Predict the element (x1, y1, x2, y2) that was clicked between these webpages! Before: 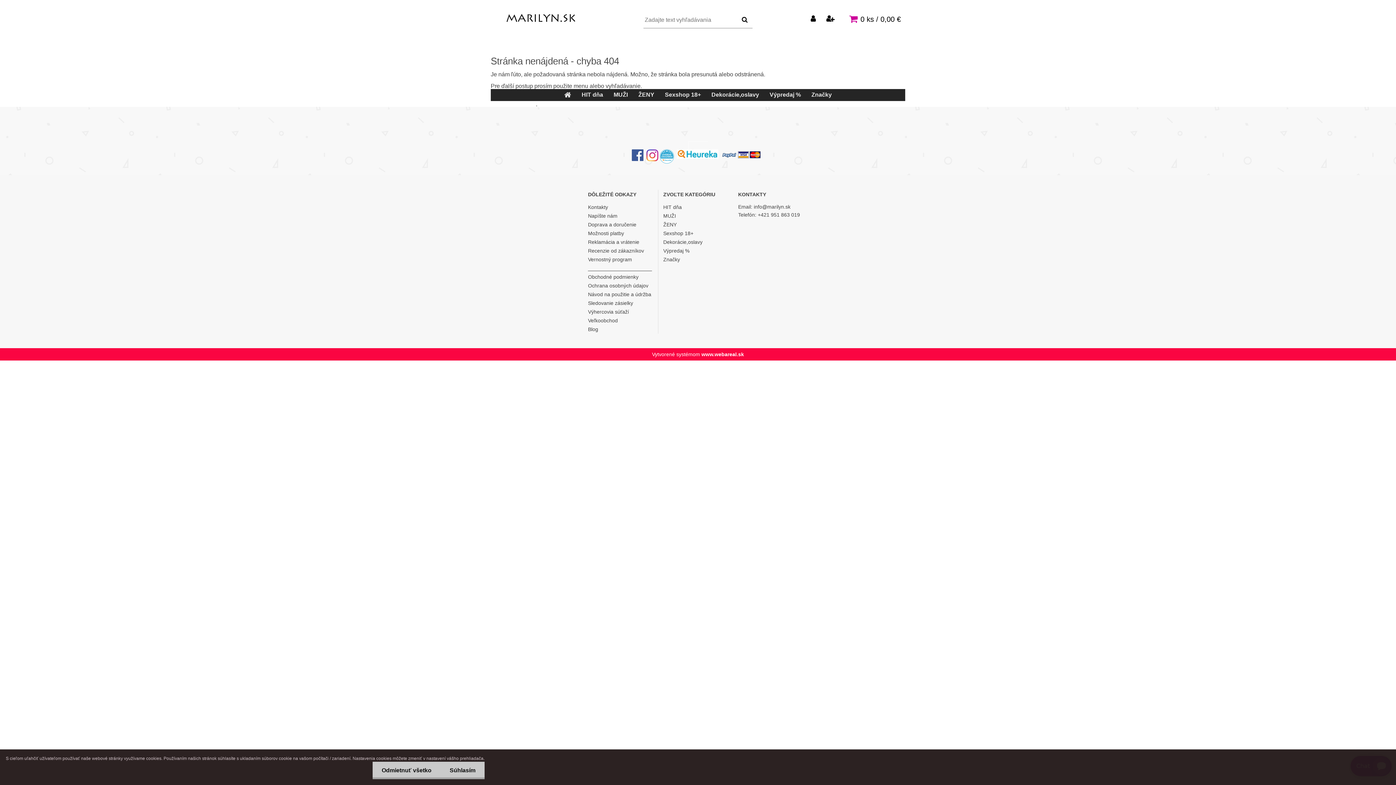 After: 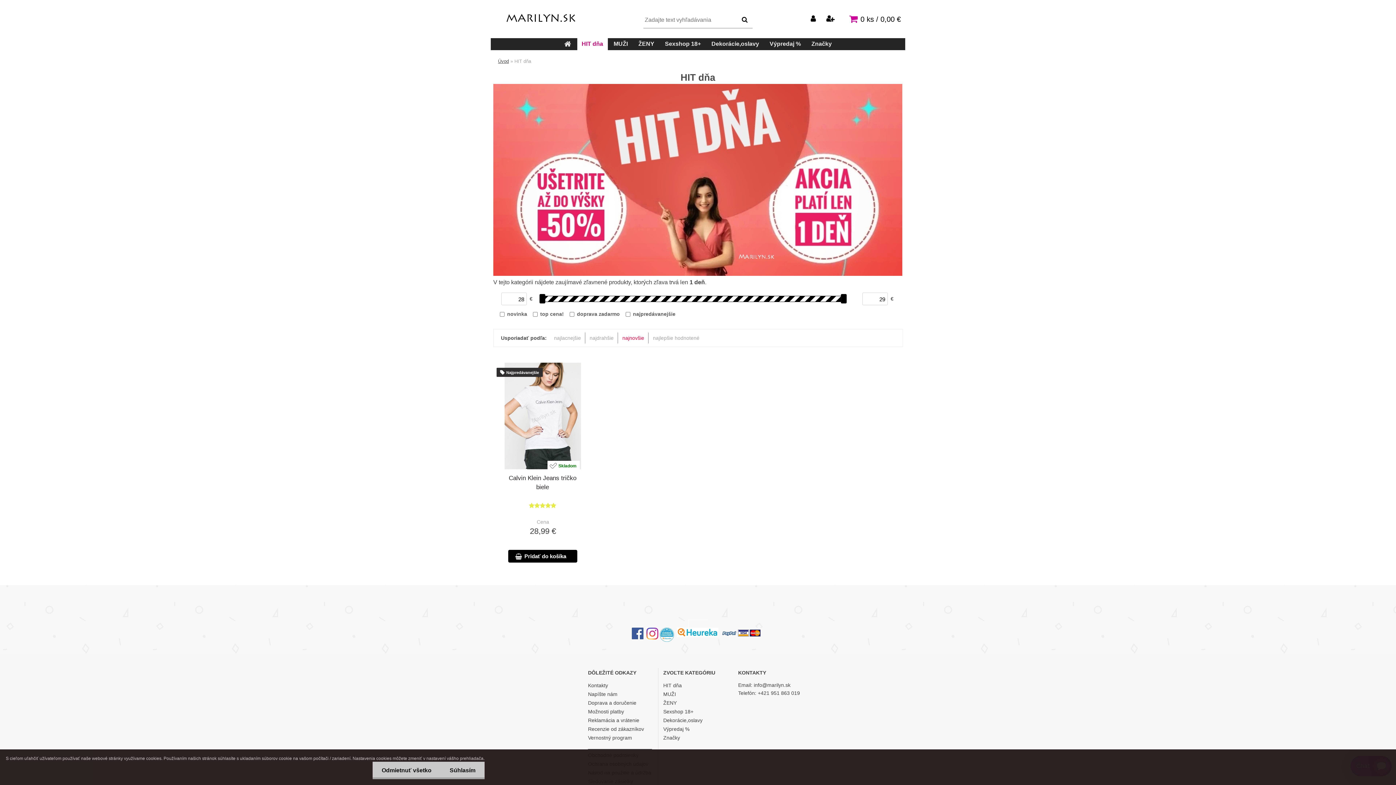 Action: bbox: (577, 89, 607, 101) label: HIT dňa